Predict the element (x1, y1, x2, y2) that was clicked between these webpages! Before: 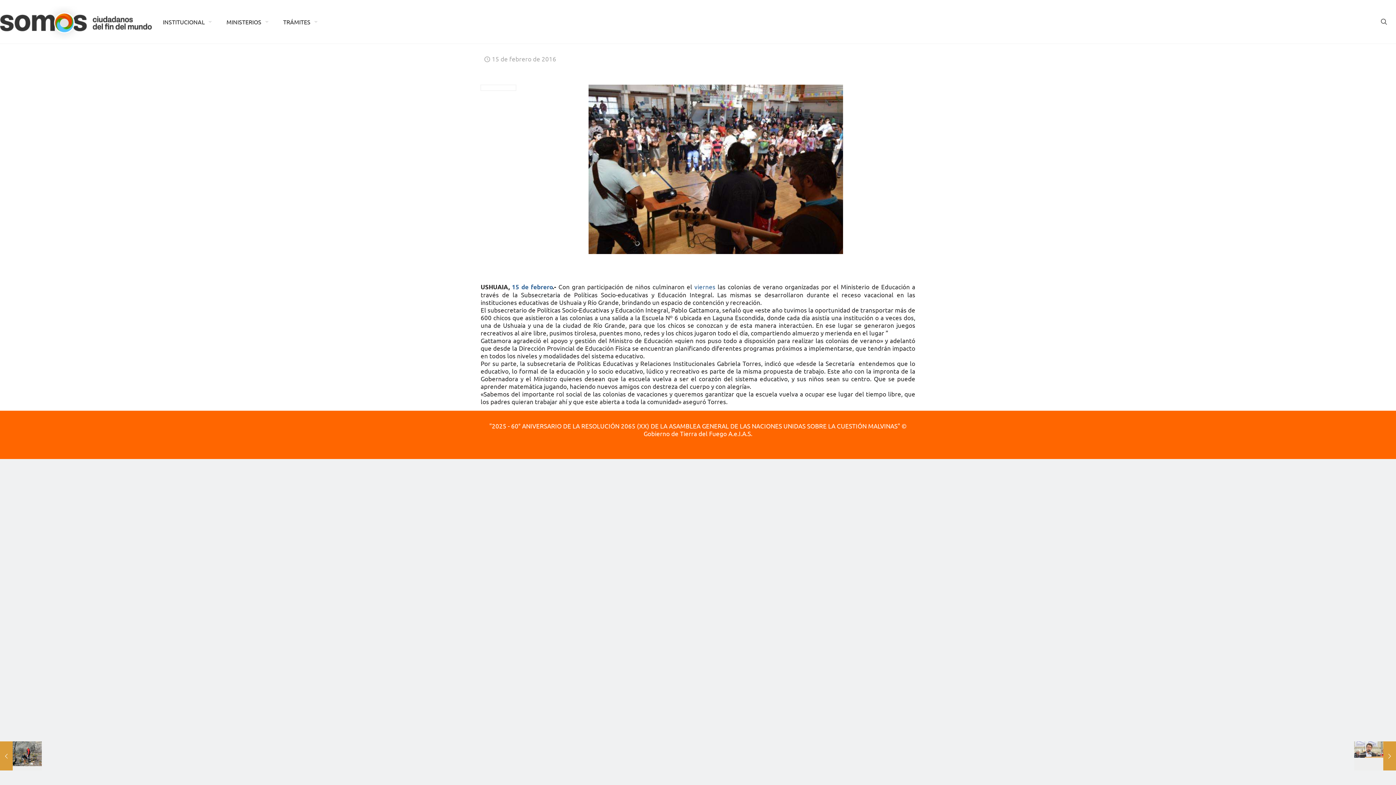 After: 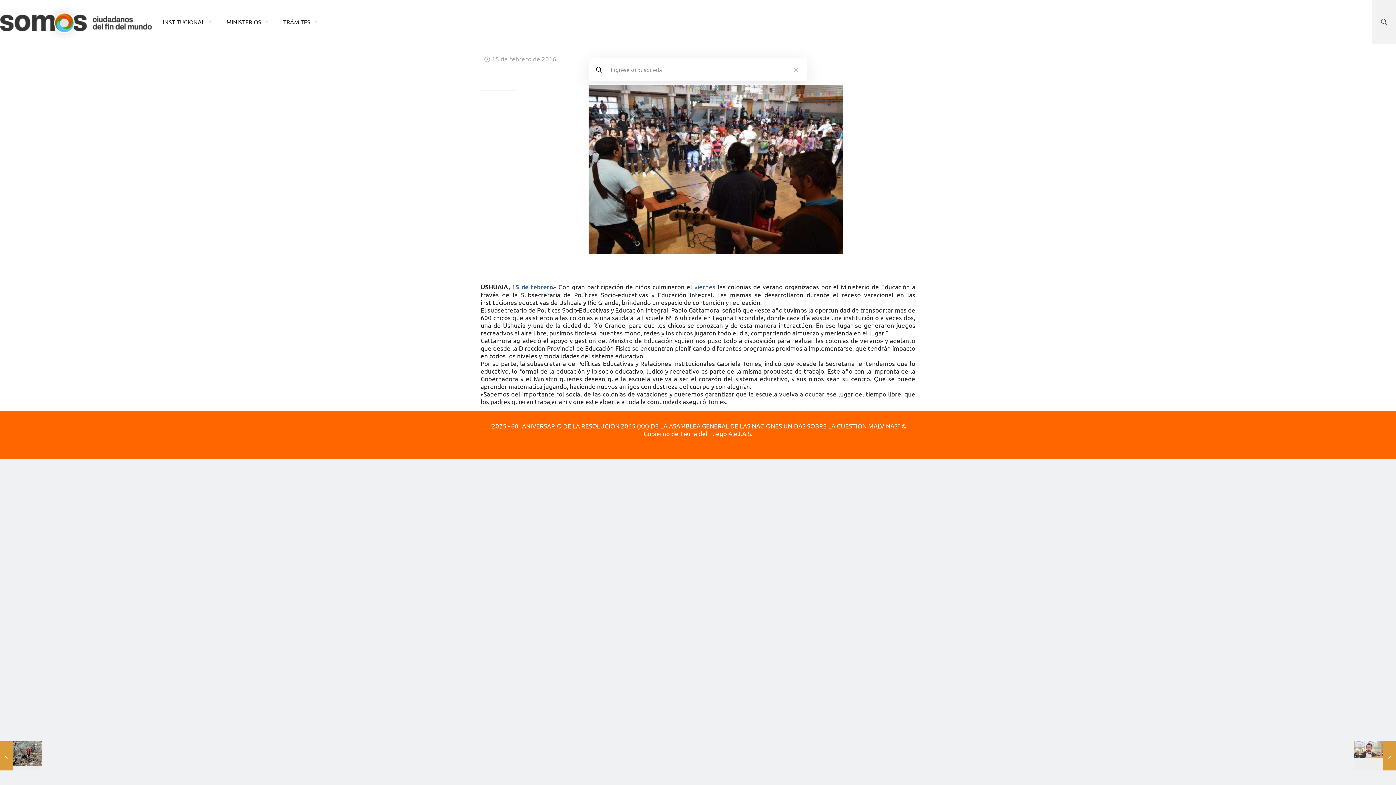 Action: bbox: (1372, 0, 1396, 43)